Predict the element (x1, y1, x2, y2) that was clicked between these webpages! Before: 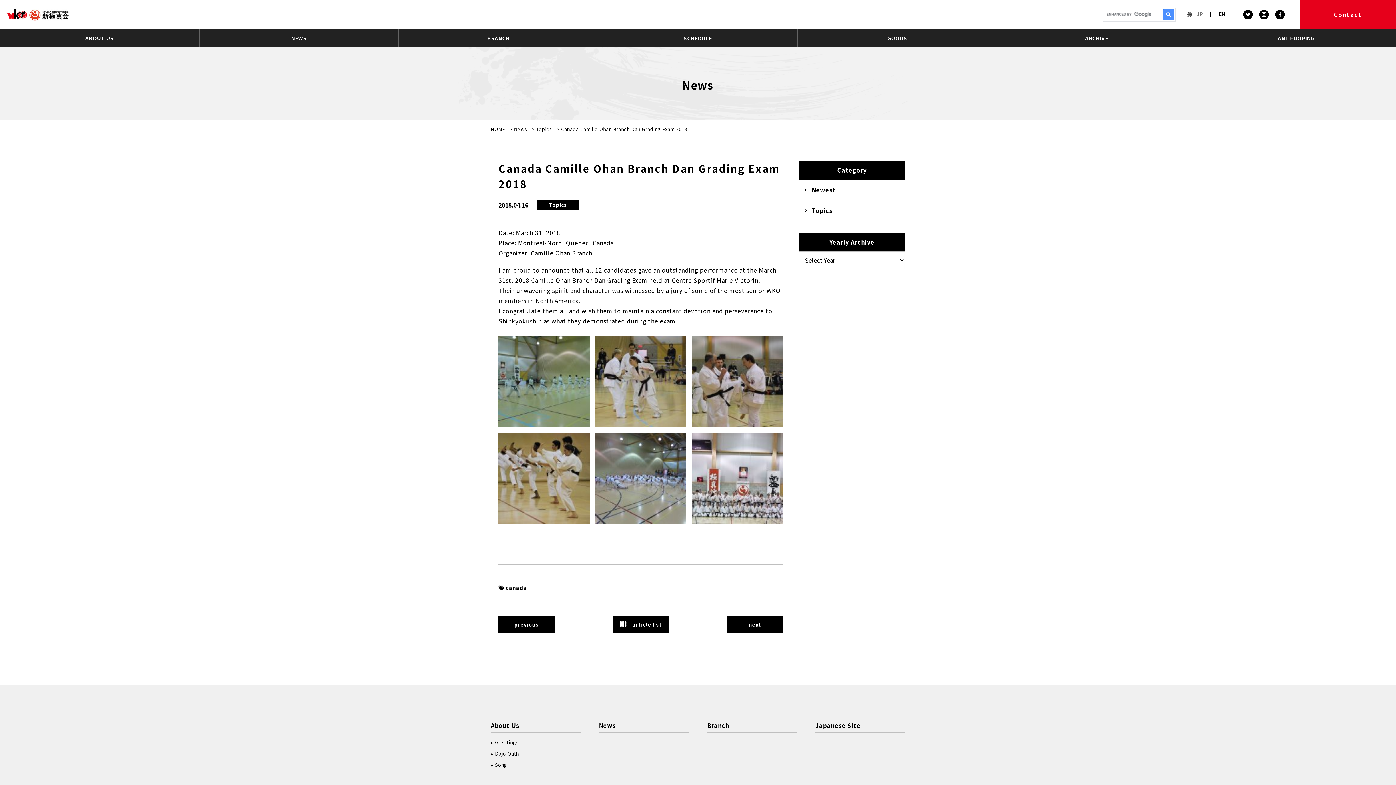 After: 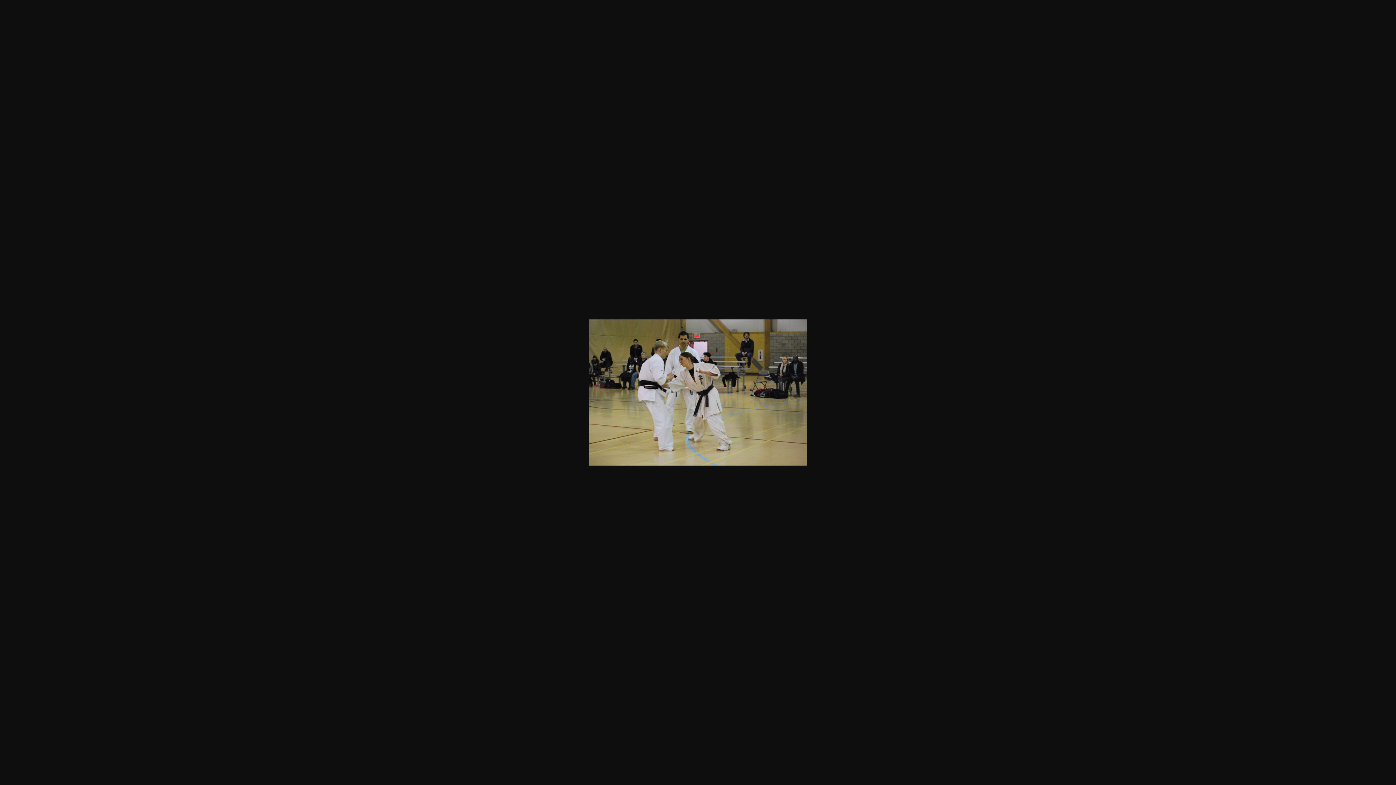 Action: bbox: (595, 336, 686, 345)